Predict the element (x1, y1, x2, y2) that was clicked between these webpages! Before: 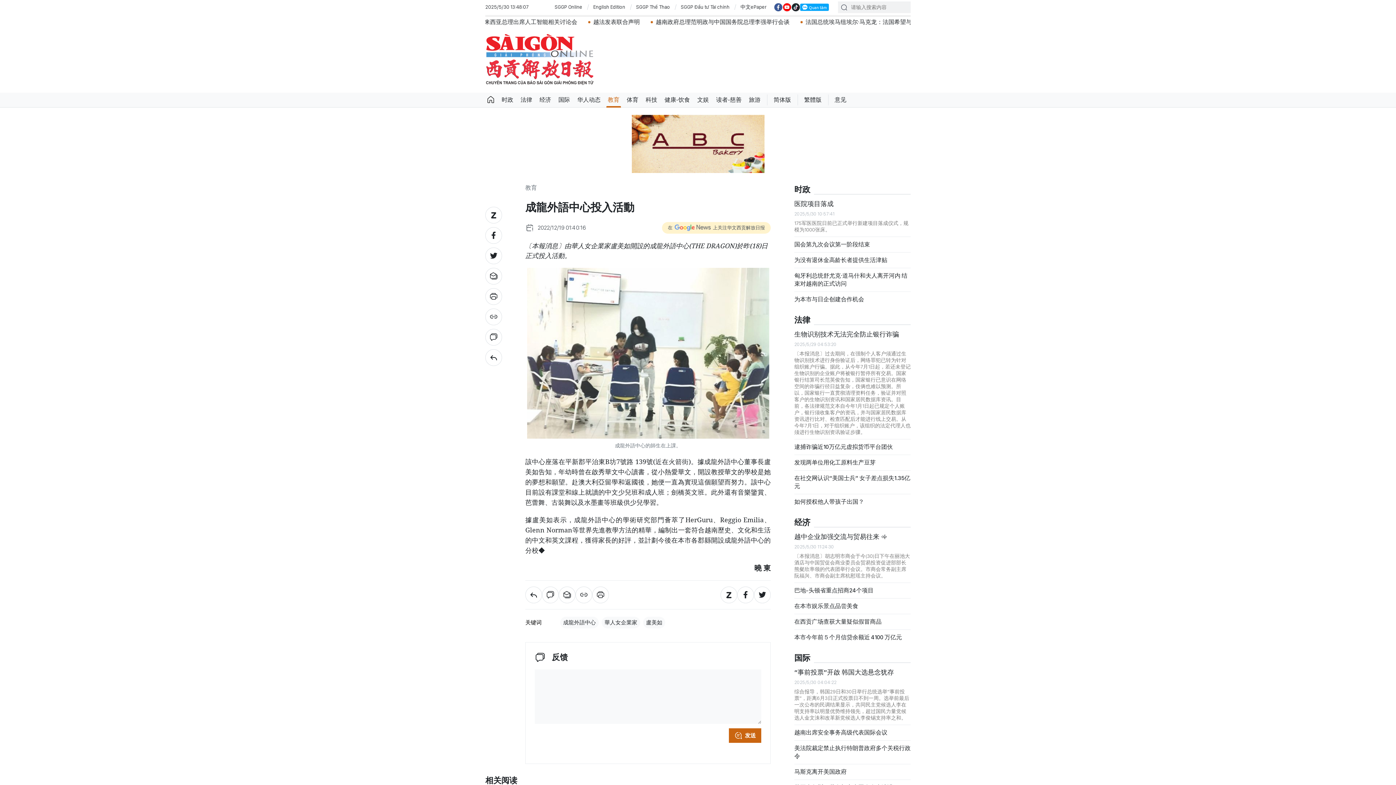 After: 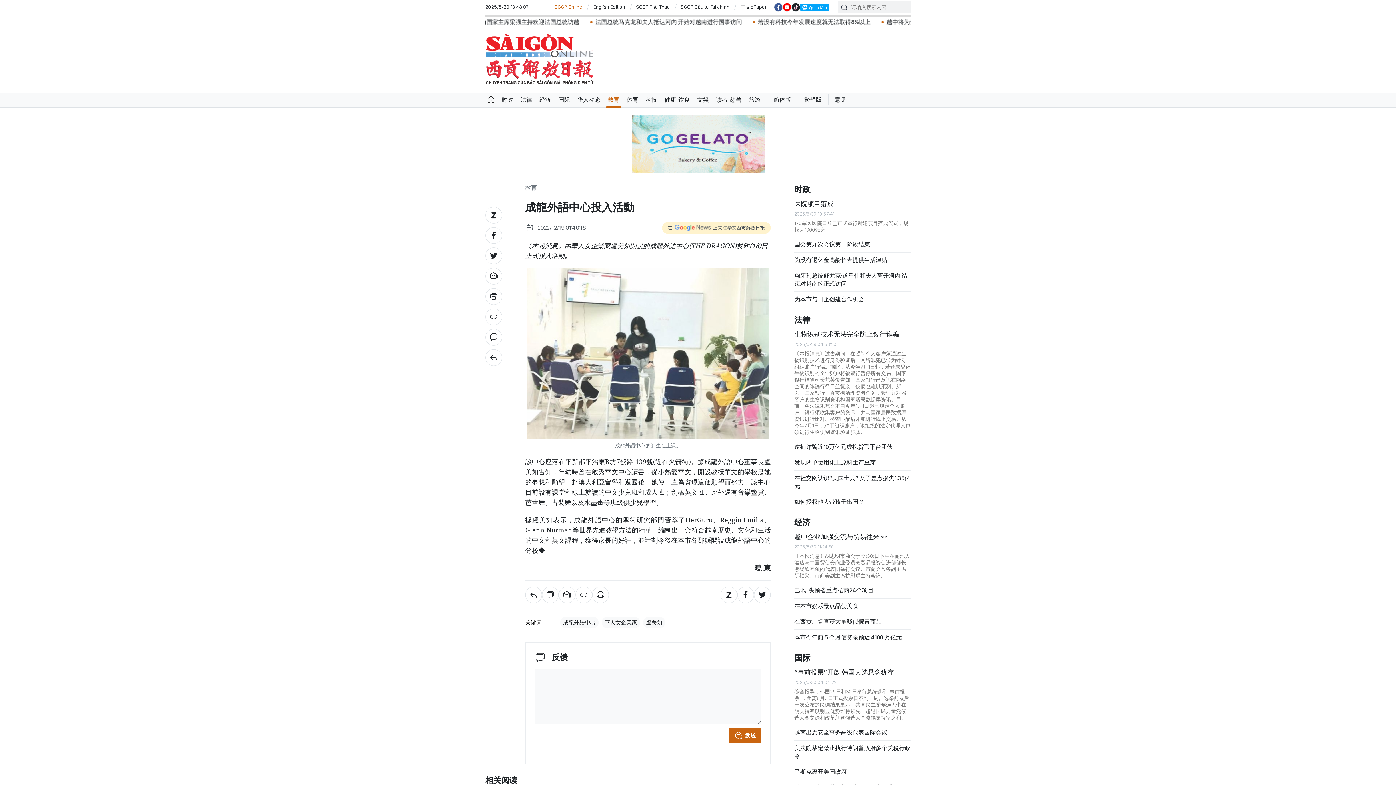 Action: bbox: (554, 3, 582, 10) label: SGGP Online